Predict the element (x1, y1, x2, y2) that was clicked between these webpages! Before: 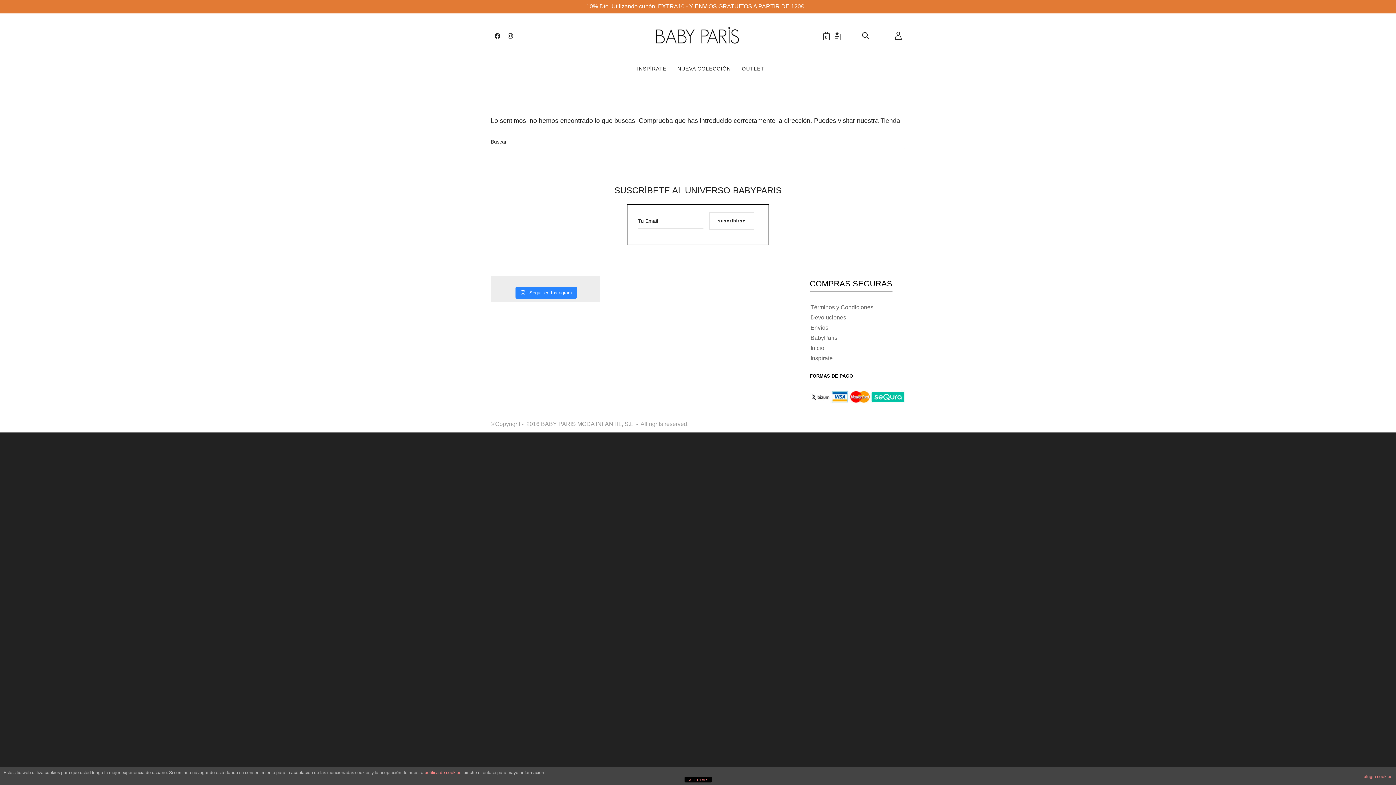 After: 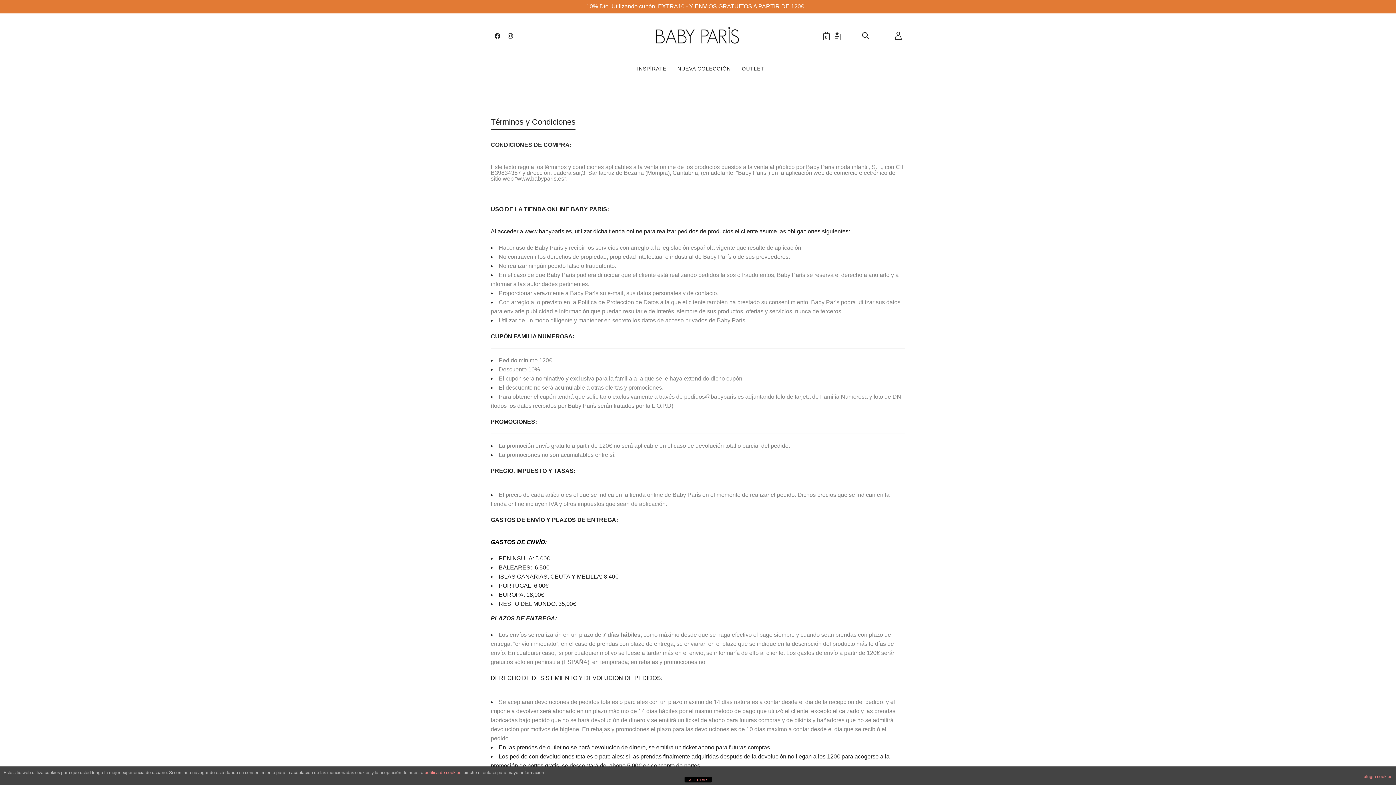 Action: bbox: (810, 302, 905, 312) label: Términos y Condiciones